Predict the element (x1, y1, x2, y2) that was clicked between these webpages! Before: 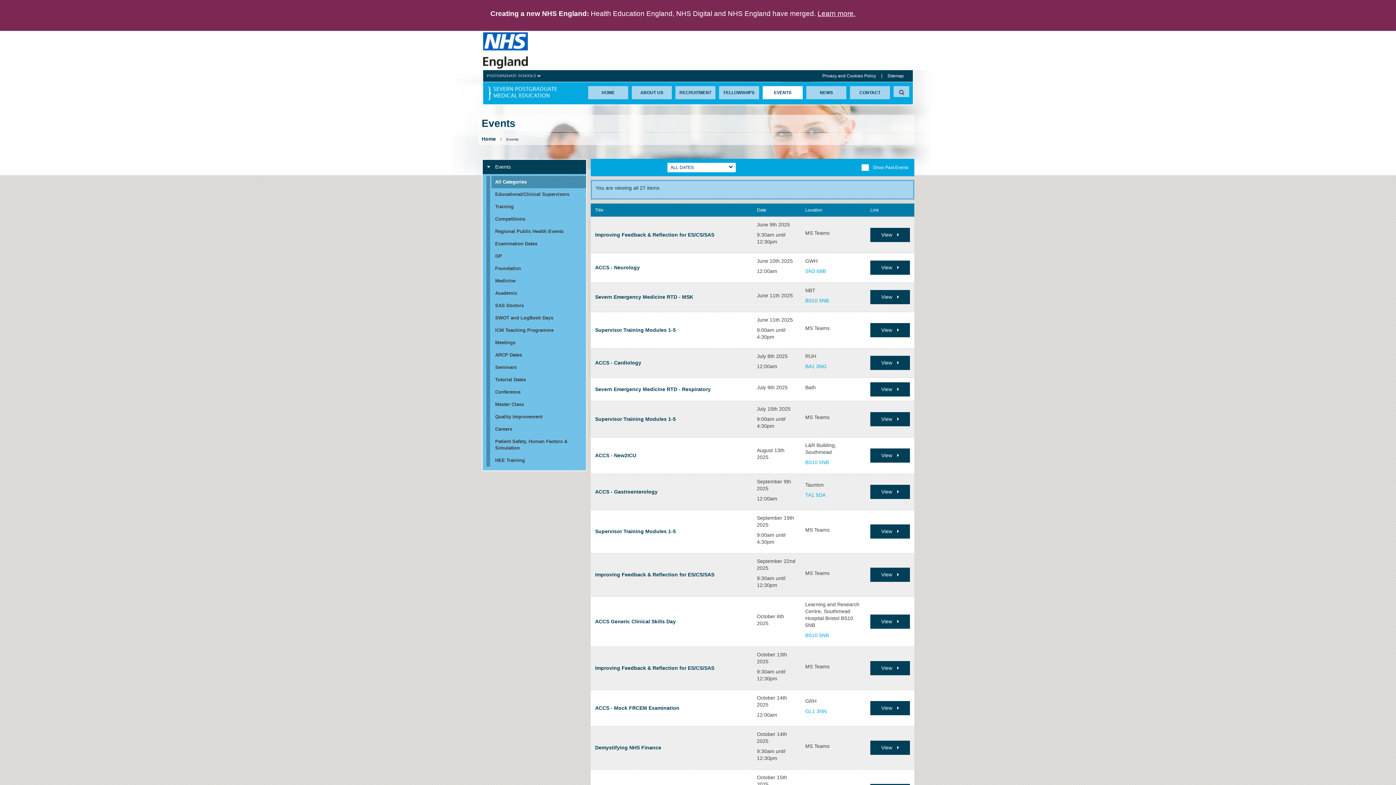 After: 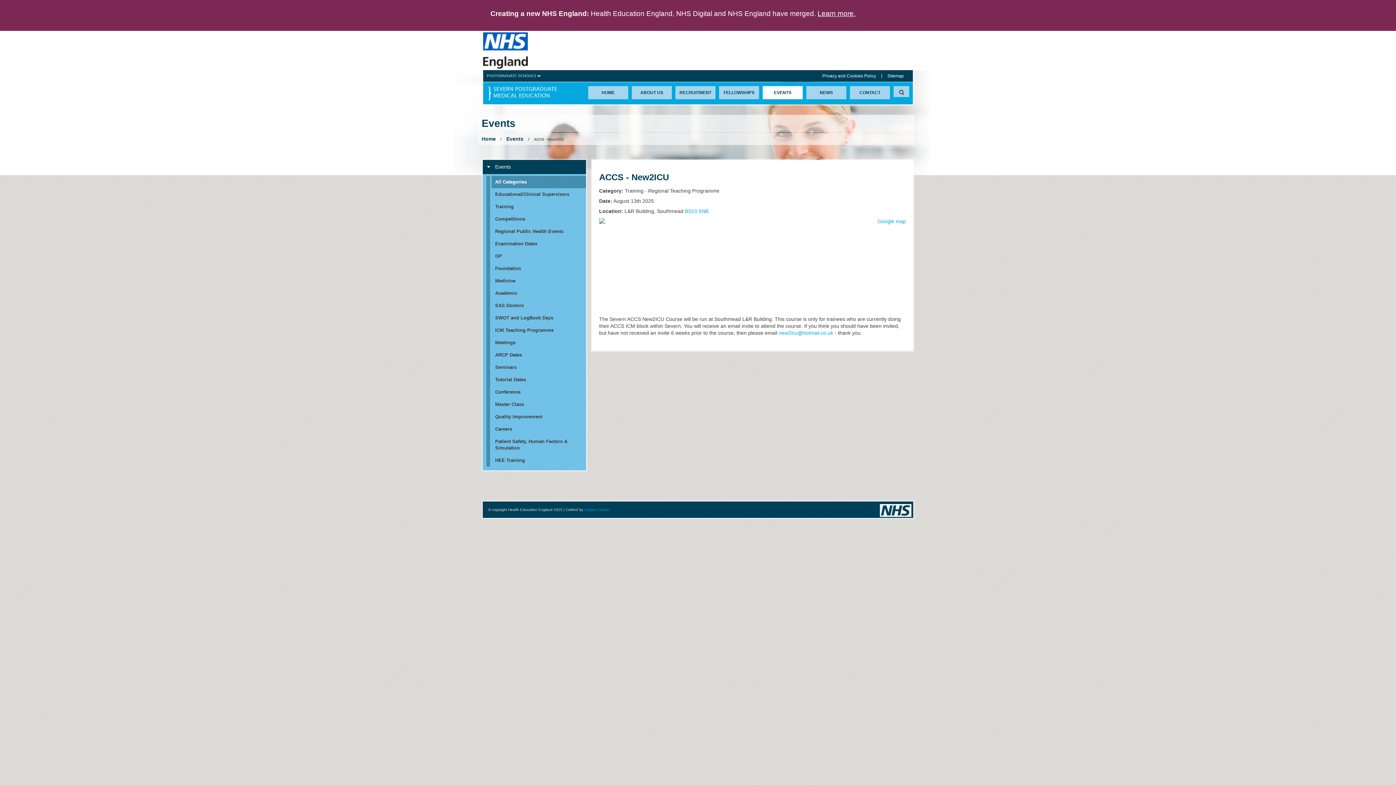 Action: bbox: (870, 448, 910, 462) label: View 